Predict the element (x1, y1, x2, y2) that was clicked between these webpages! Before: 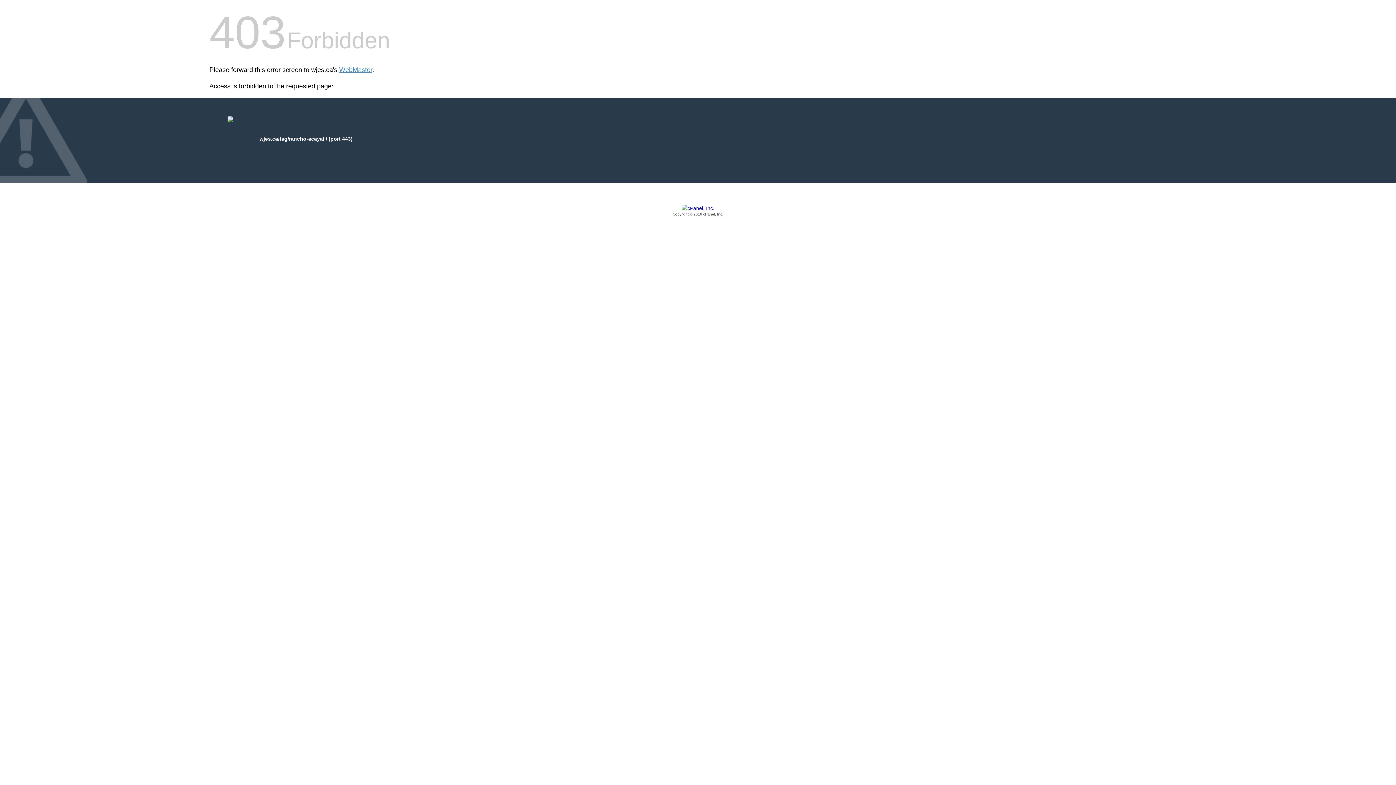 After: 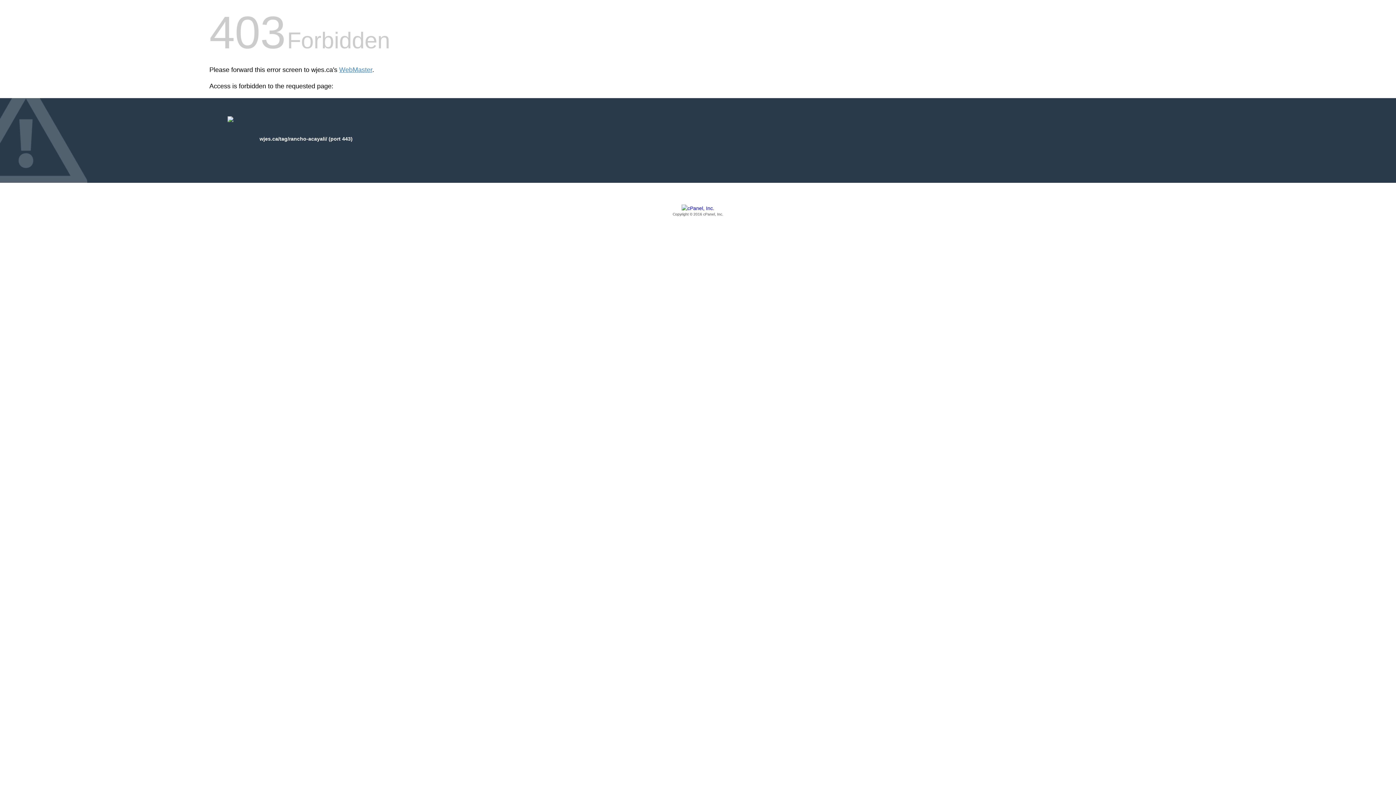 Action: bbox: (209, 205, 1186, 217) label: Copyright © 2016 cPanel, Inc.